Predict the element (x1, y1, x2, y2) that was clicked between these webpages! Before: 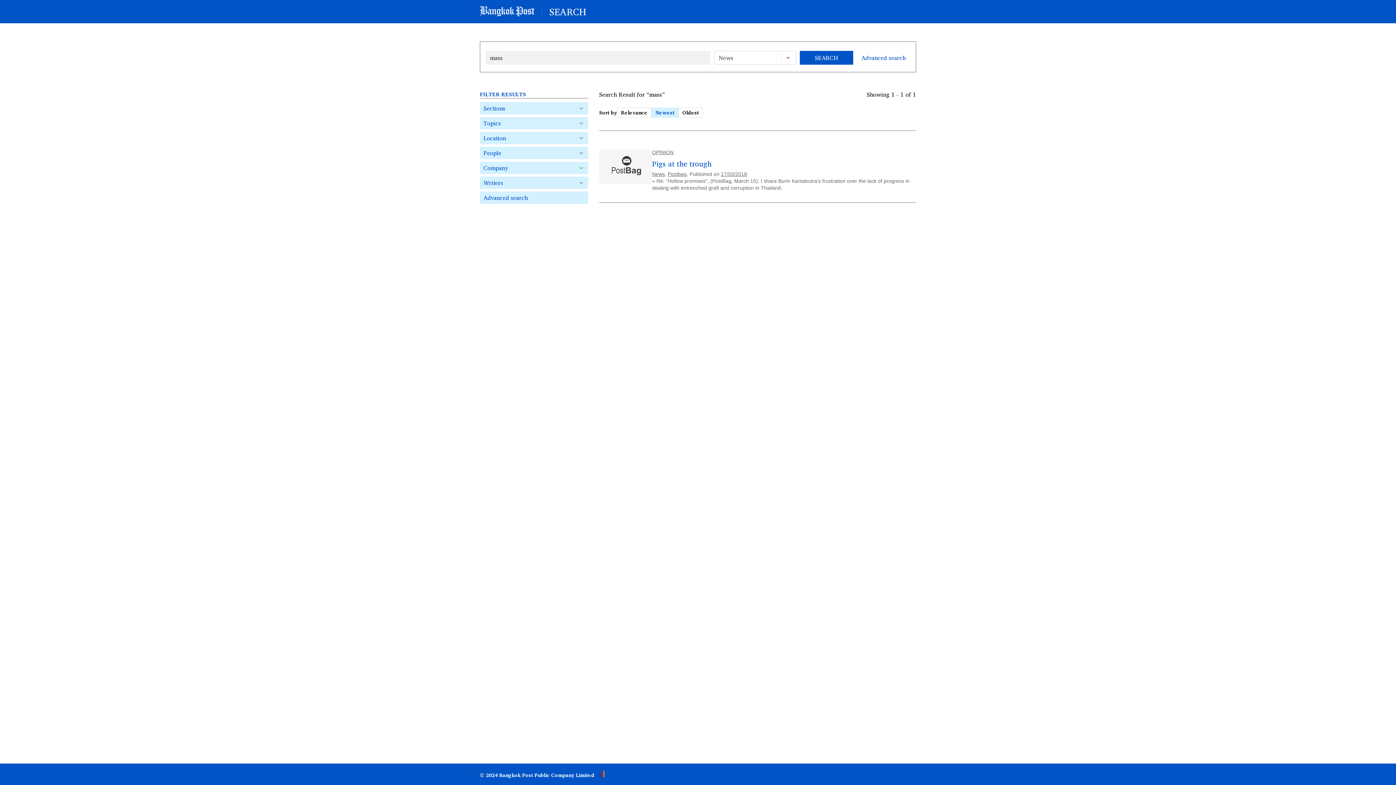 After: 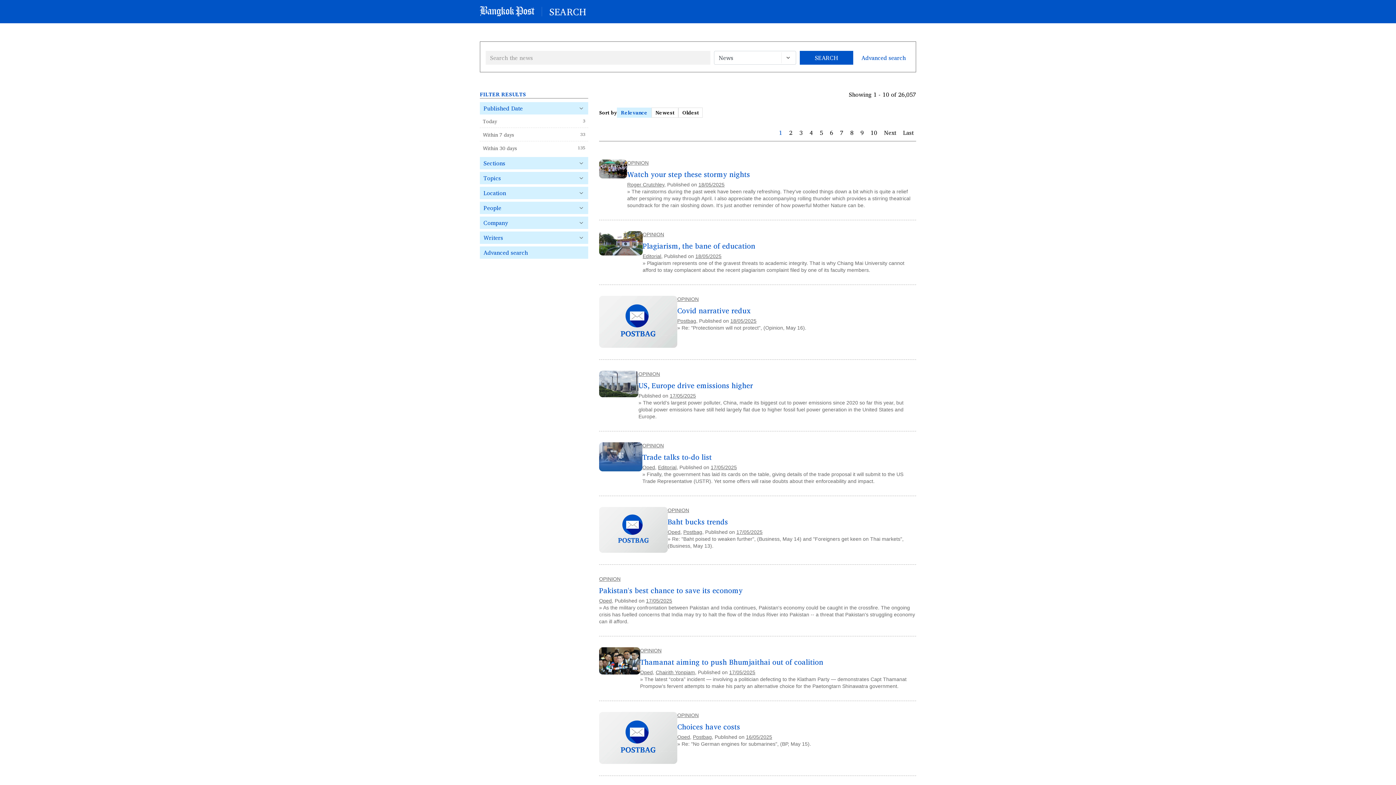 Action: bbox: (652, 149, 673, 155) label: OPINION